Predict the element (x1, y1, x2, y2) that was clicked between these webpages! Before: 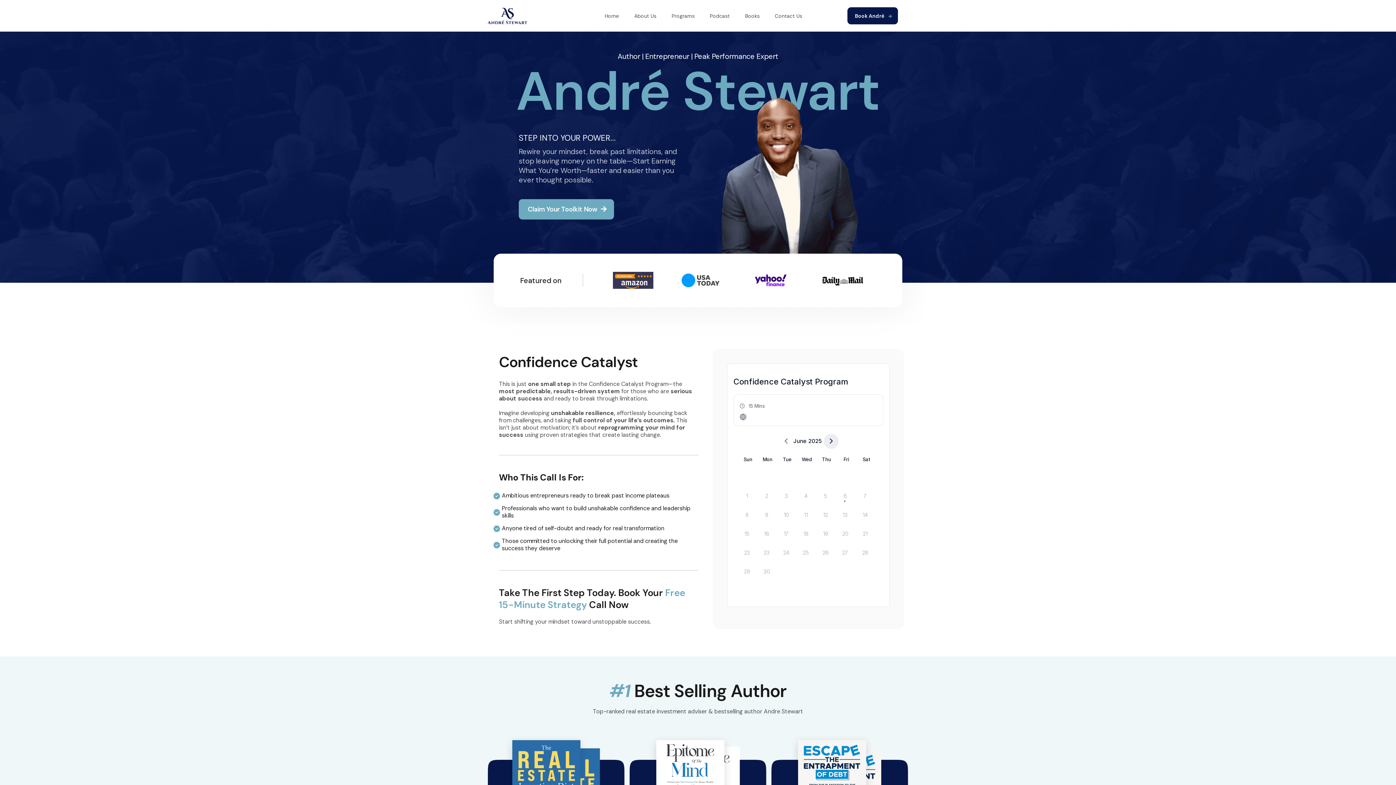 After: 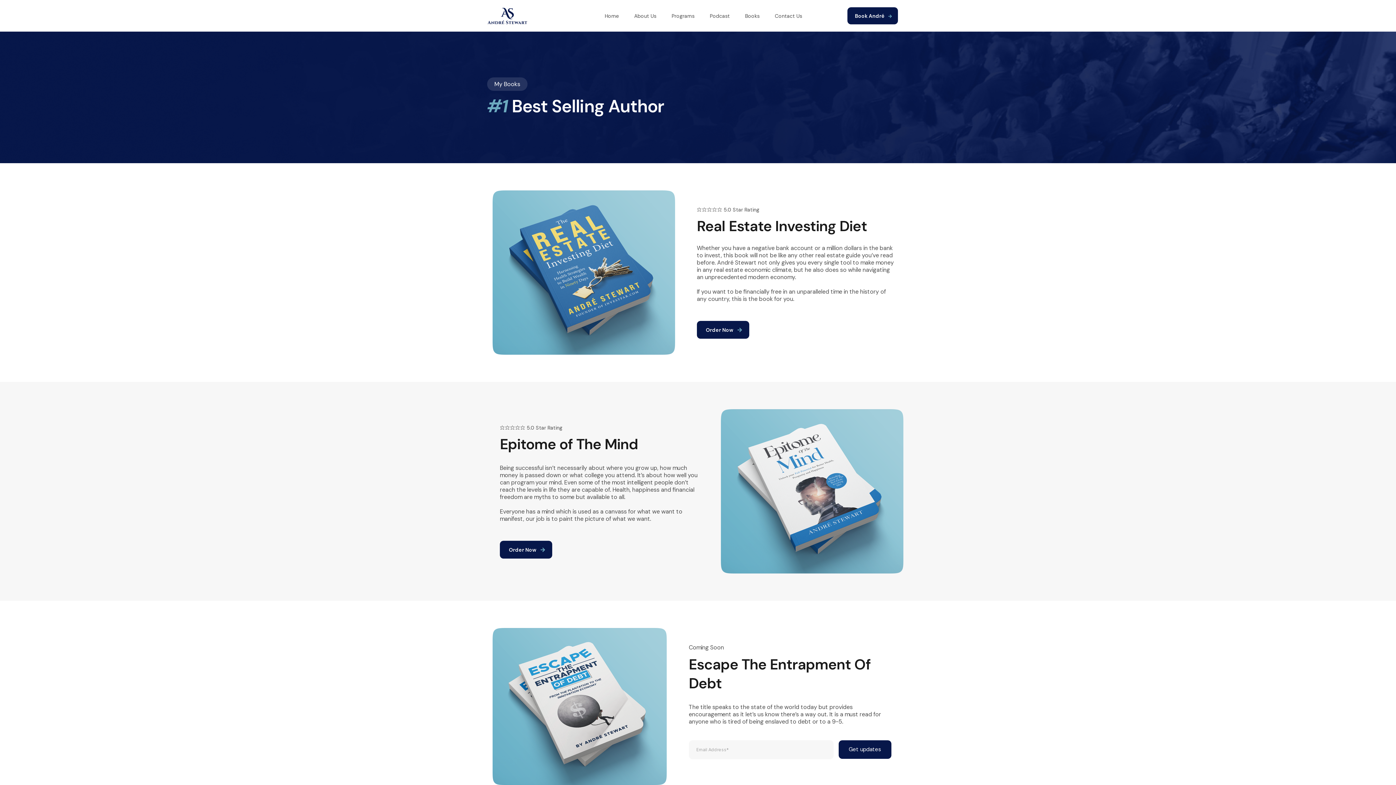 Action: bbox: (743, 9, 761, 22) label: Books